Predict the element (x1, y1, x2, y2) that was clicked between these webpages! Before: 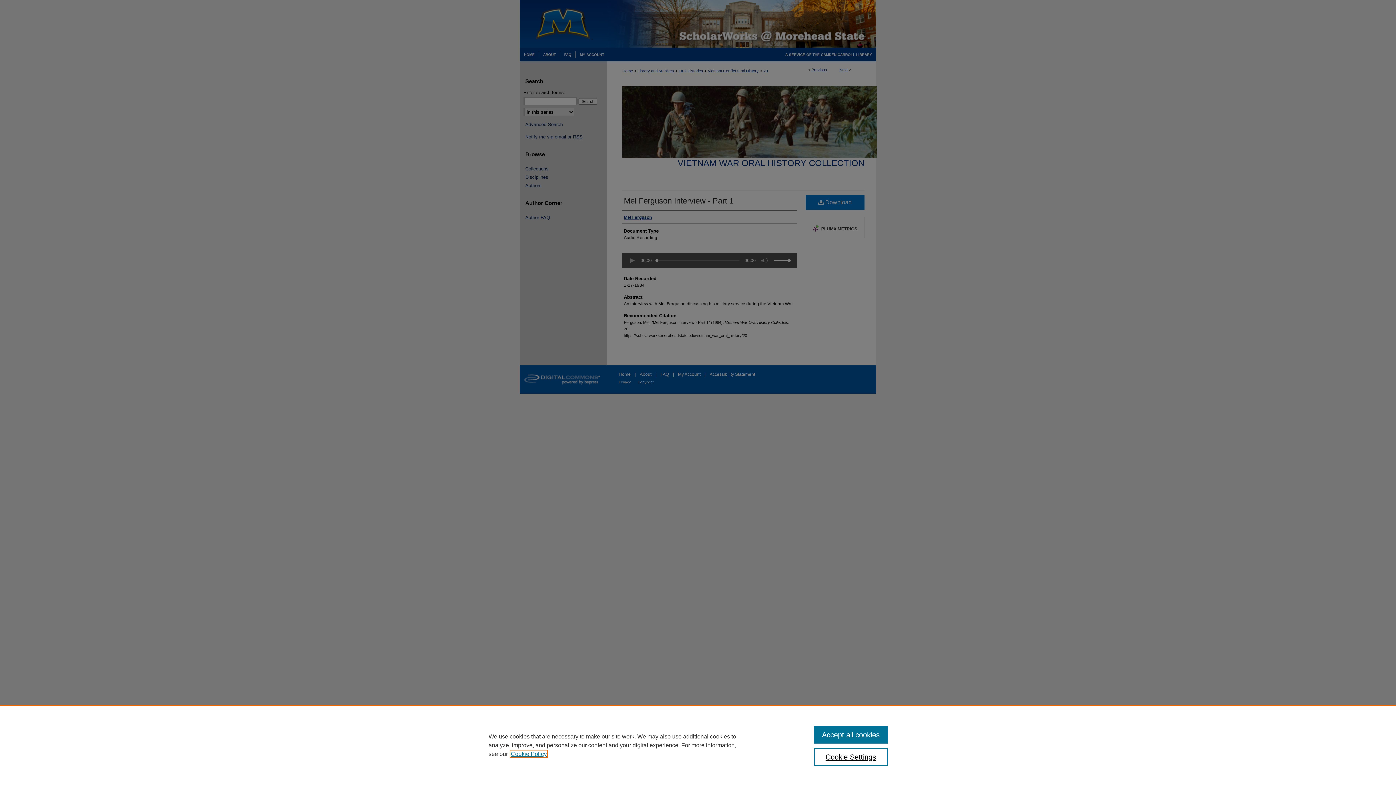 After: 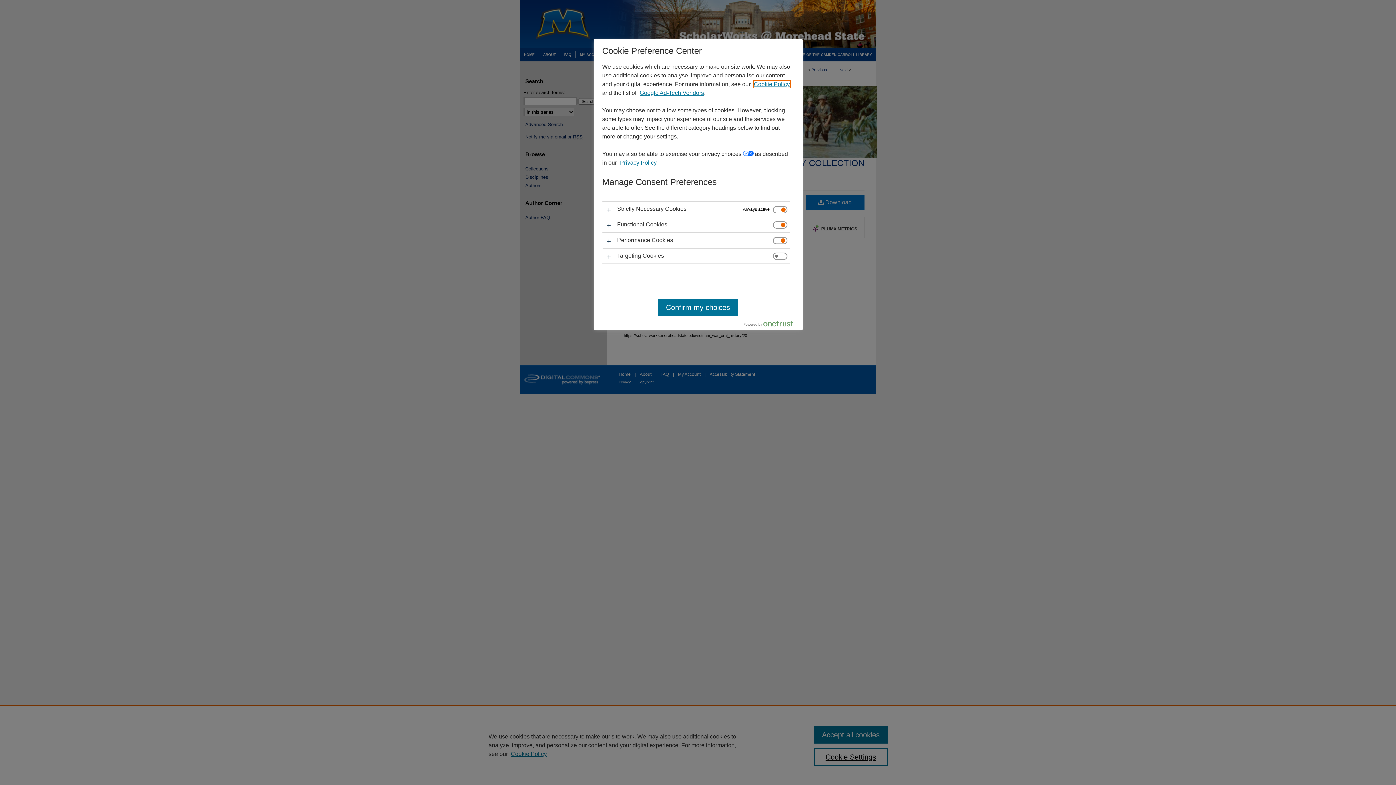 Action: bbox: (814, 748, 887, 766) label: Cookie Settings